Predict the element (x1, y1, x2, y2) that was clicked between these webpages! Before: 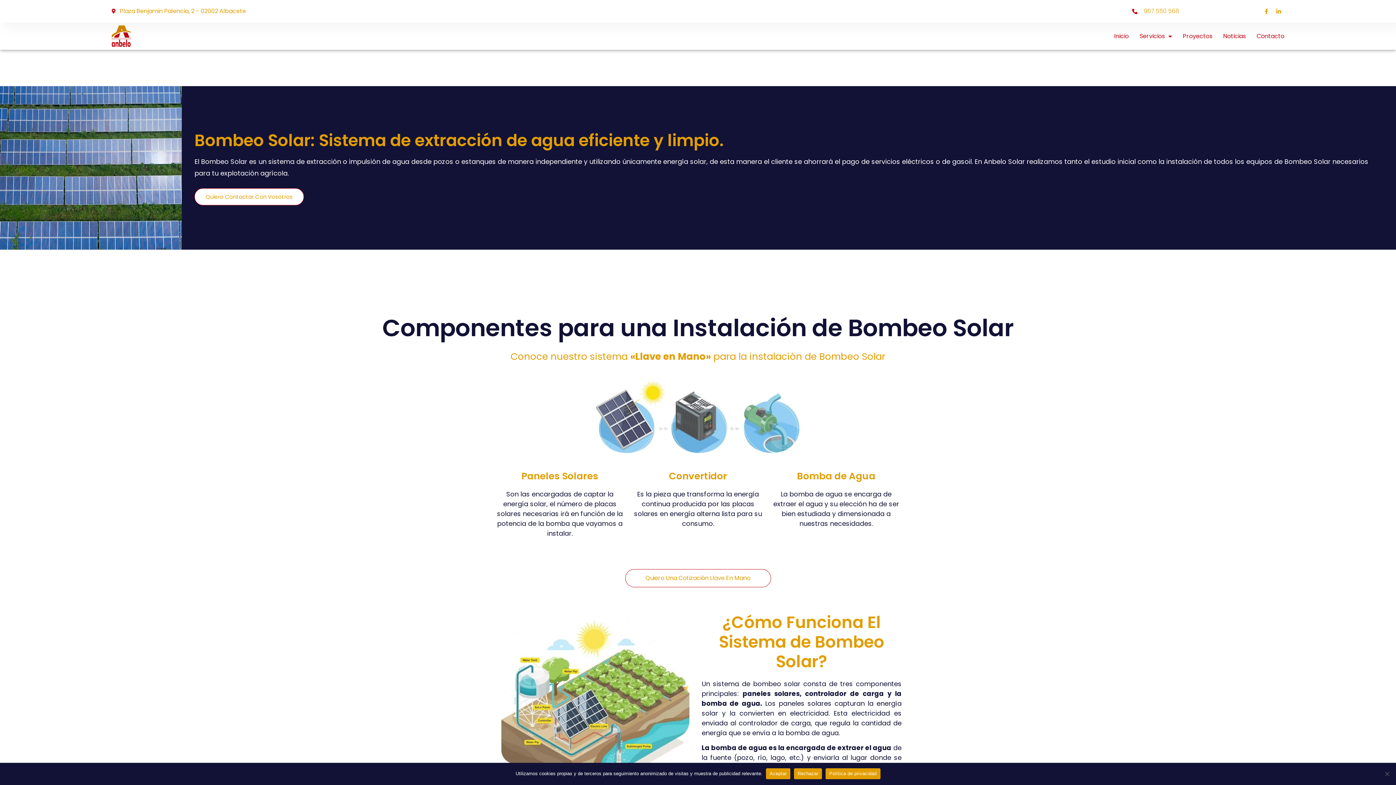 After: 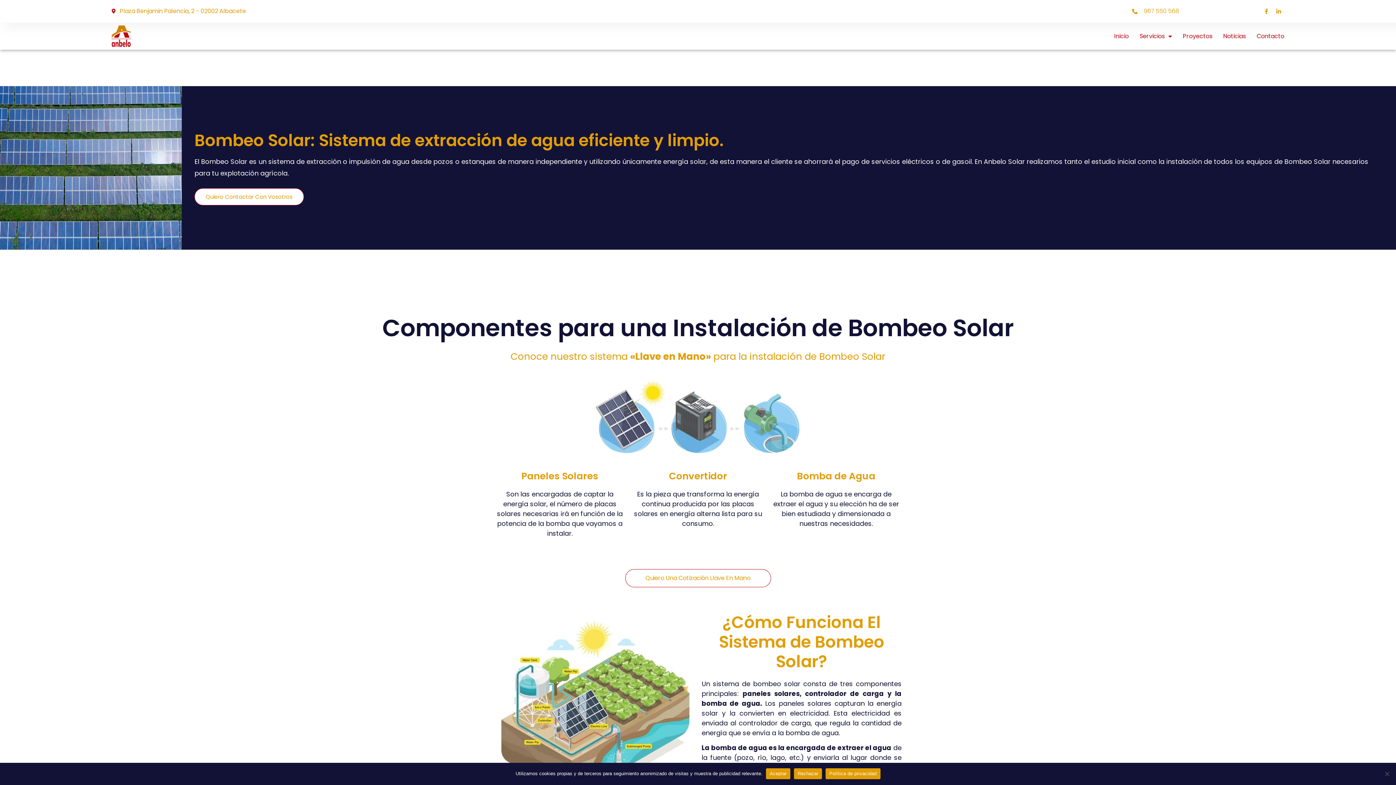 Action: bbox: (698, 6, 1179, 15) label: 967 550 568